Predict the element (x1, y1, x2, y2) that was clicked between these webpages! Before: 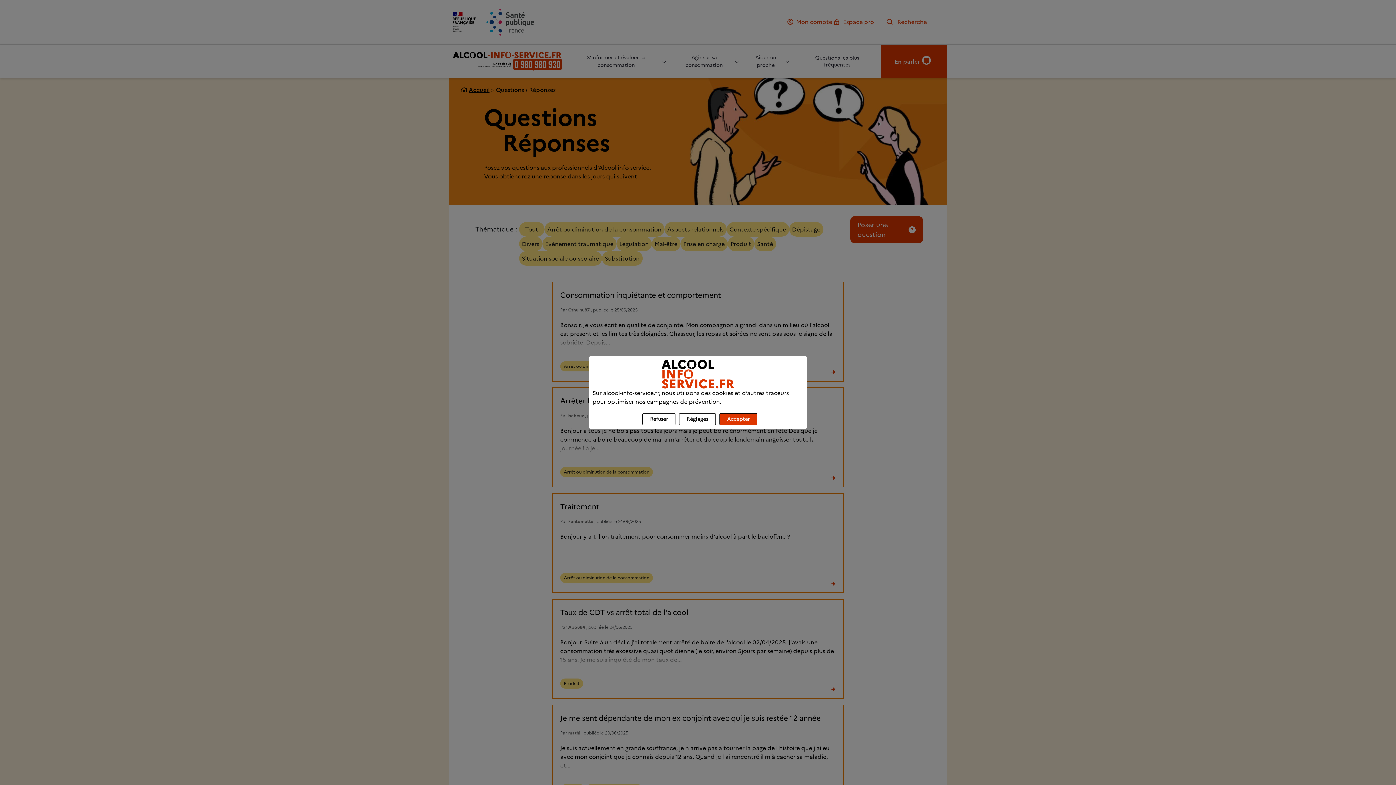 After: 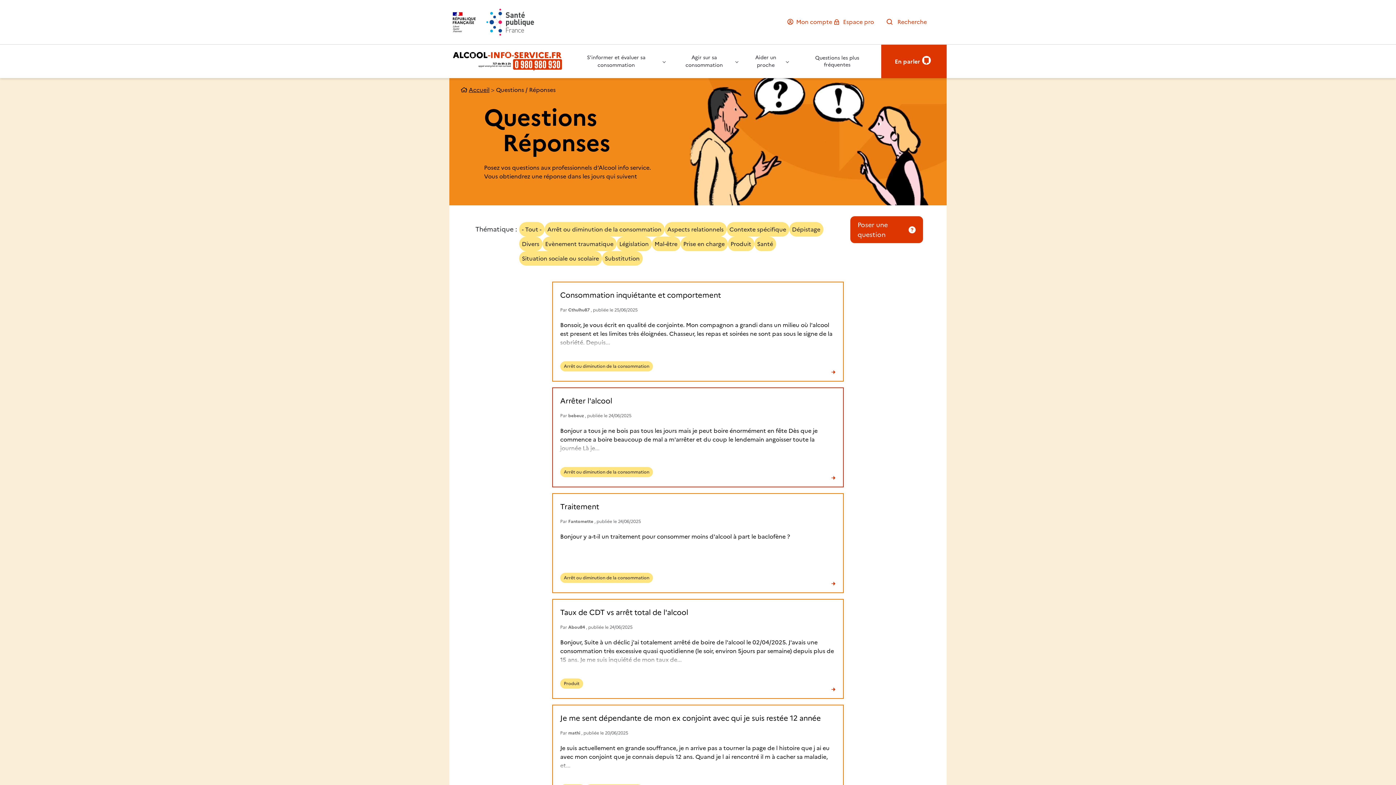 Action: label: Accepter bbox: (719, 413, 757, 425)